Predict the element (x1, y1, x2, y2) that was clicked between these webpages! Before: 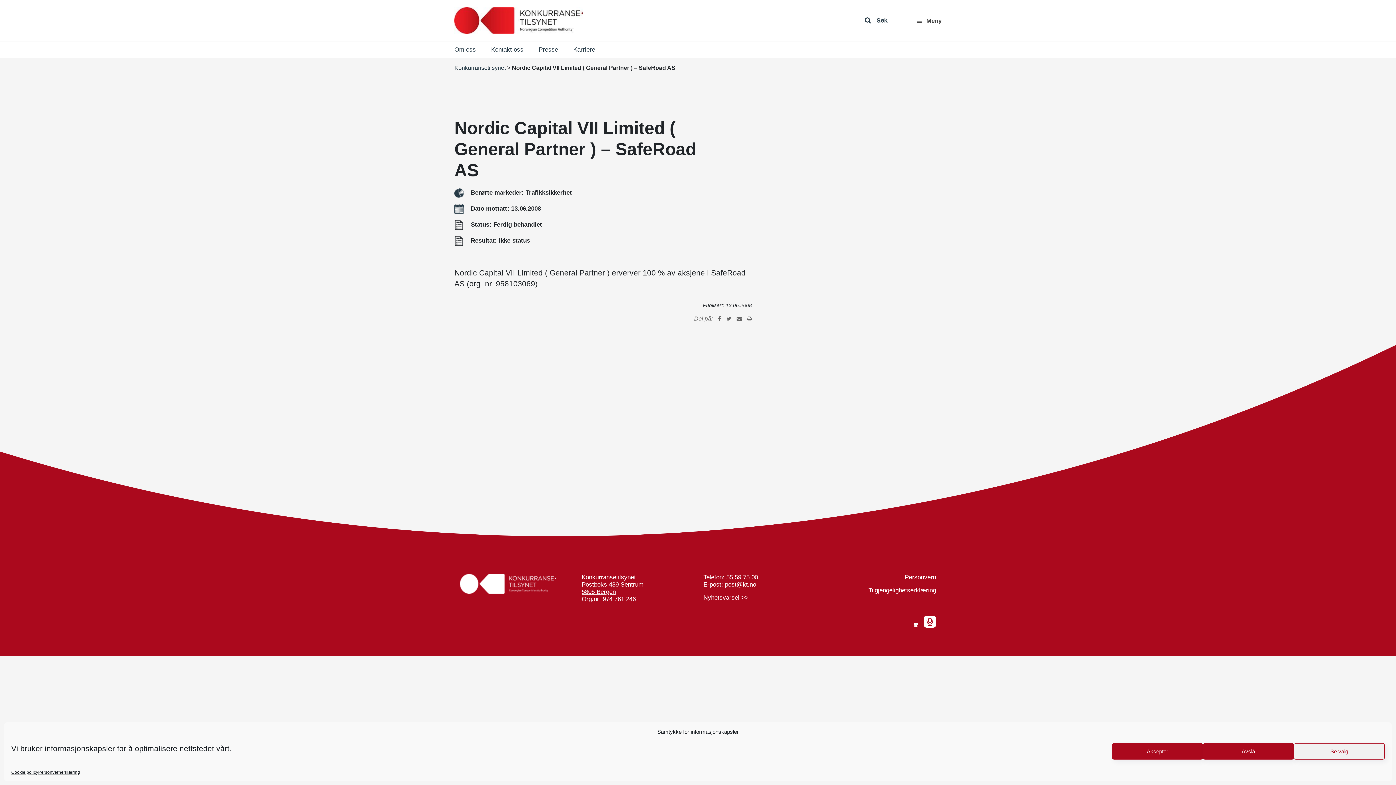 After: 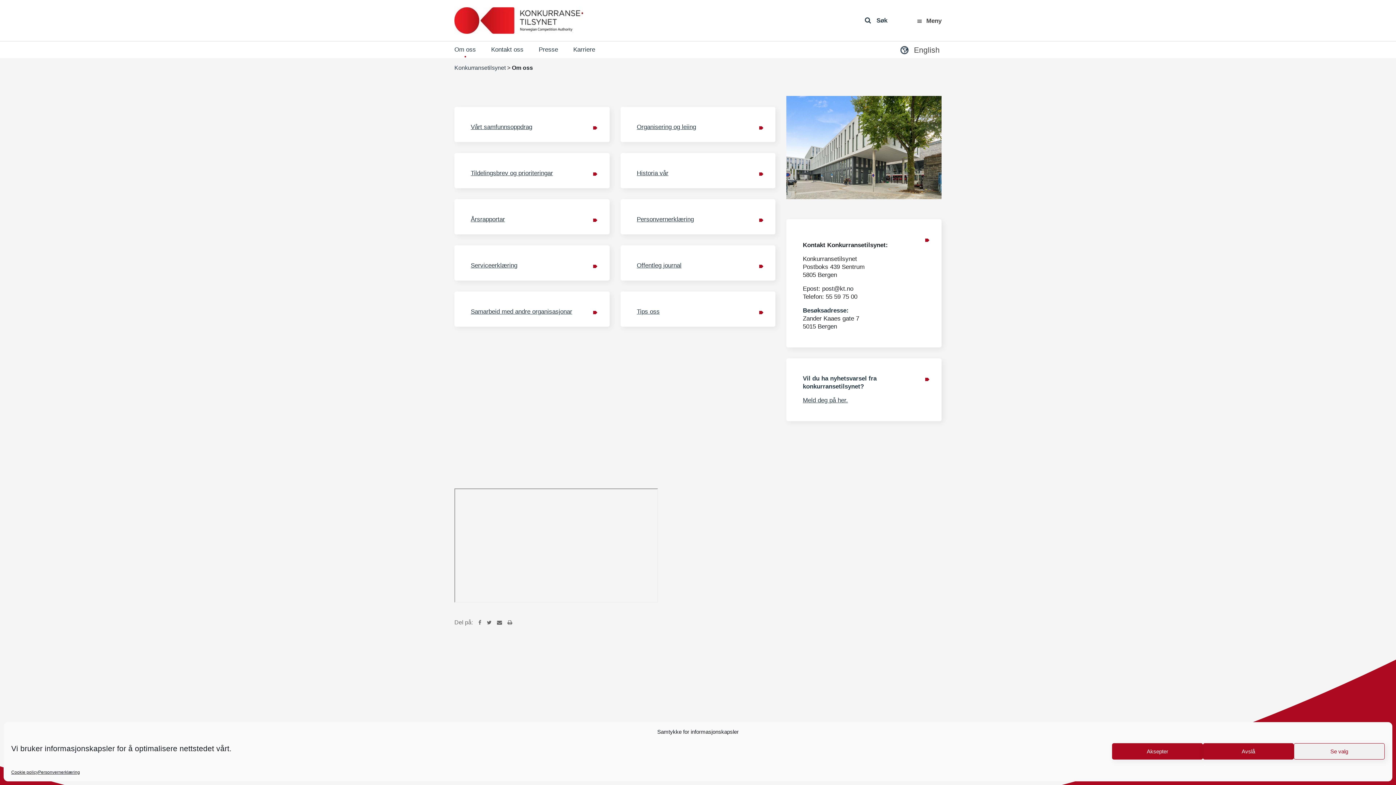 Action: bbox: (454, 41, 476, 58) label: Om oss